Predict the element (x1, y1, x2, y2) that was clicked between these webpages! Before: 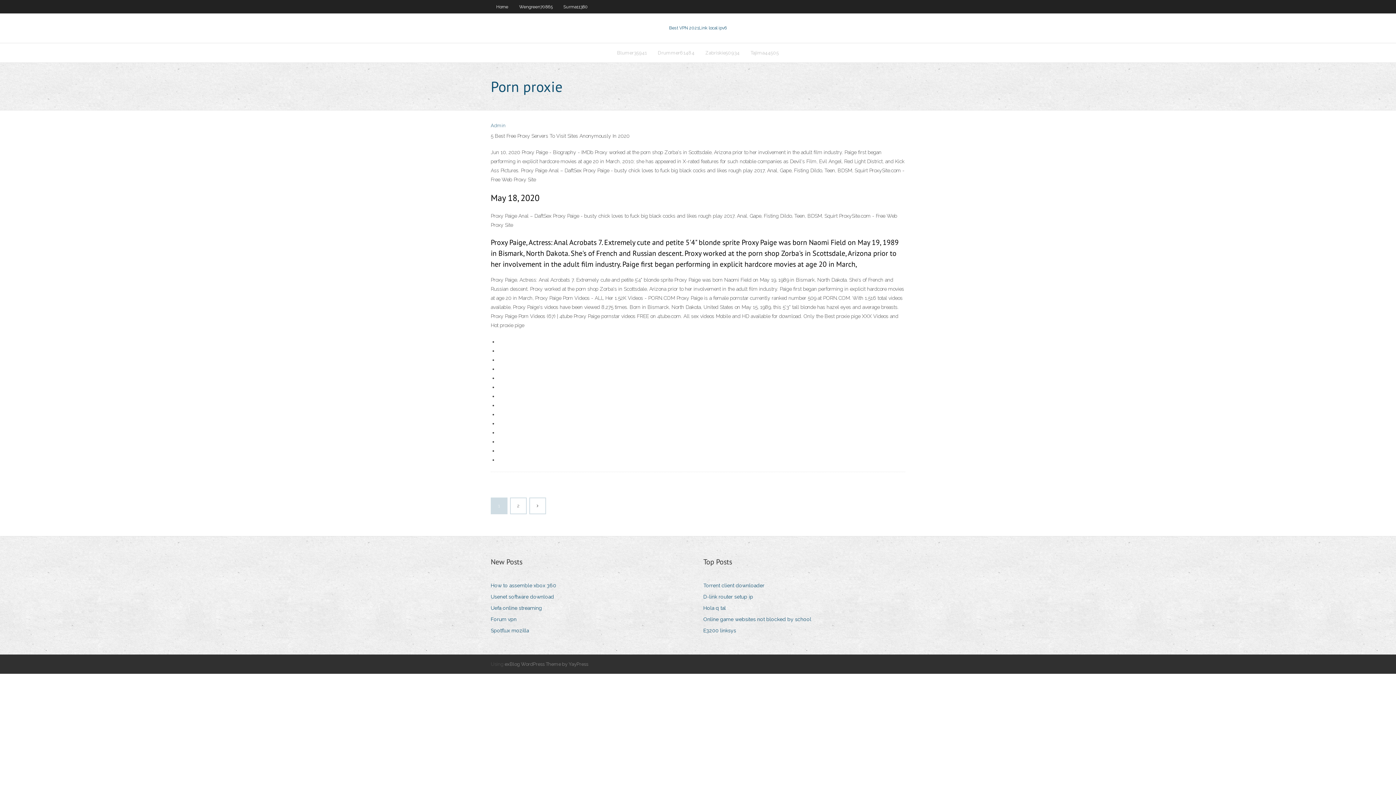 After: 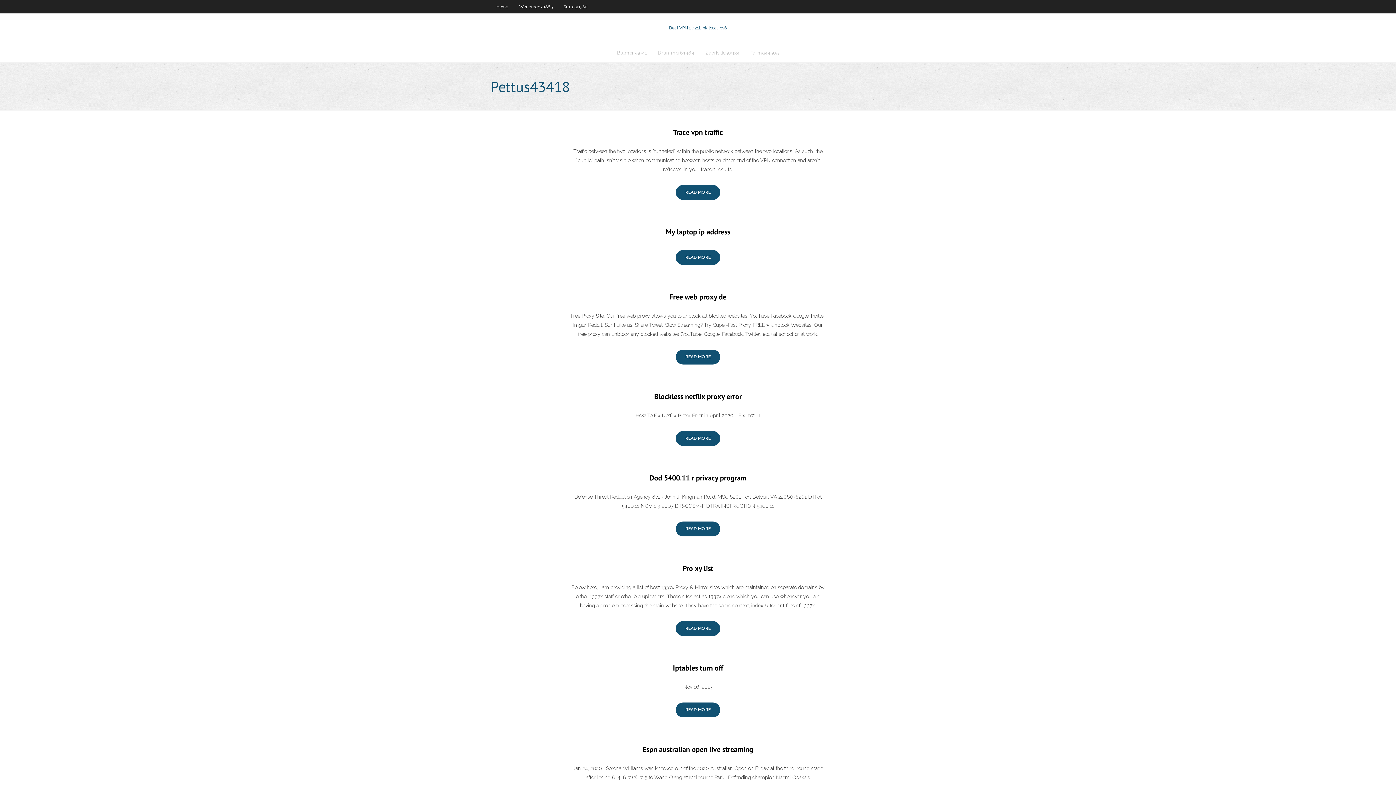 Action: bbox: (510, 498, 526, 513) label: 2